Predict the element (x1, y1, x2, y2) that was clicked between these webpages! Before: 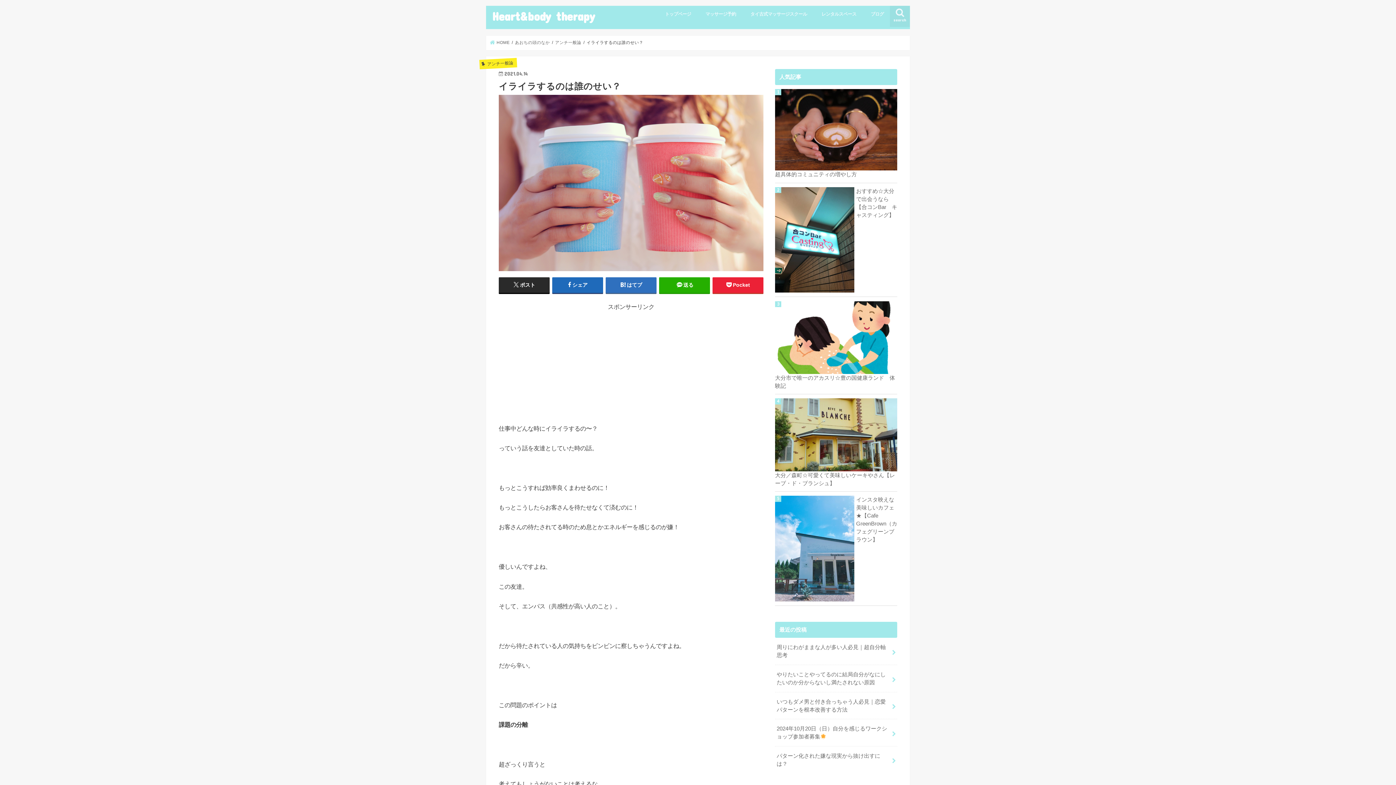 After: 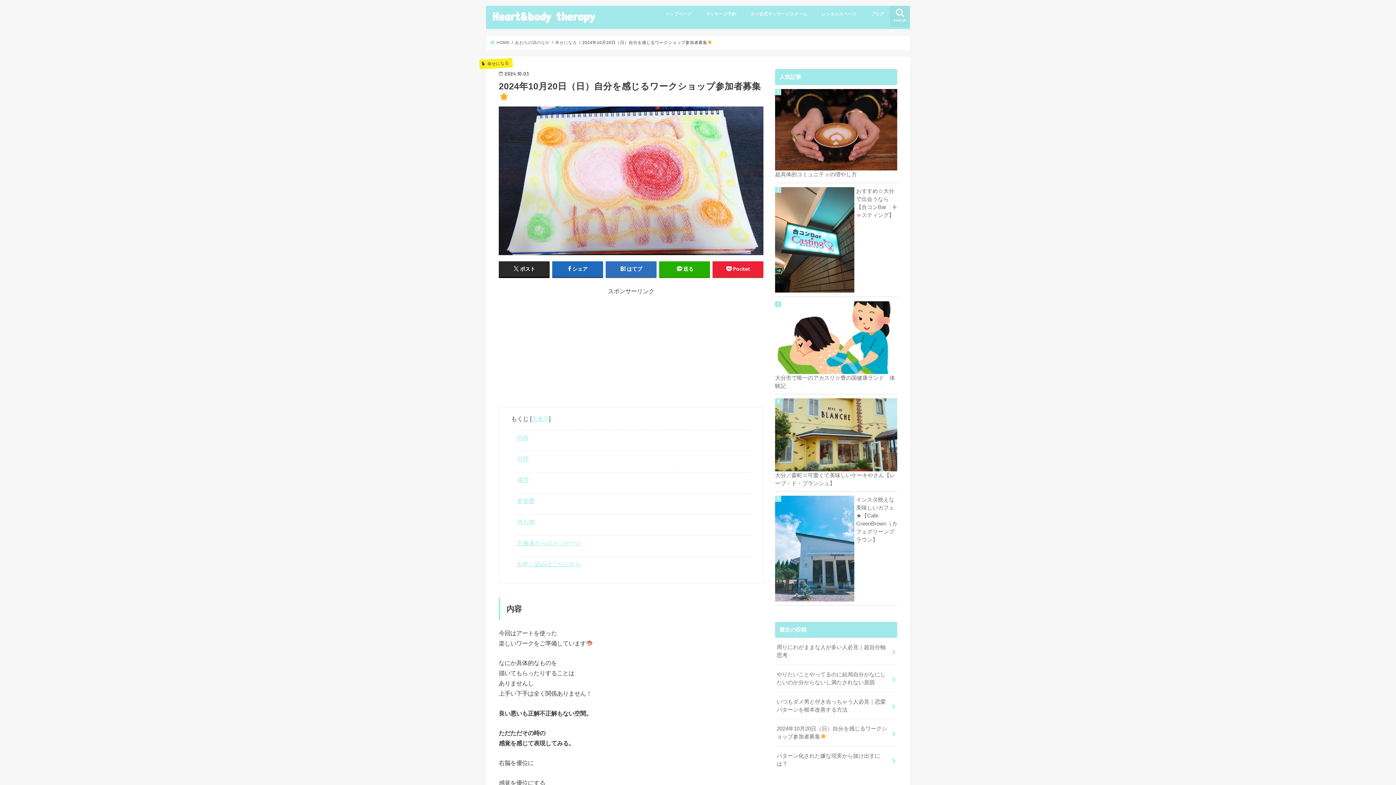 Action: label: 2024年10月20日（日）自分を感じるワークショップ参加者募集 bbox: (775, 719, 897, 746)